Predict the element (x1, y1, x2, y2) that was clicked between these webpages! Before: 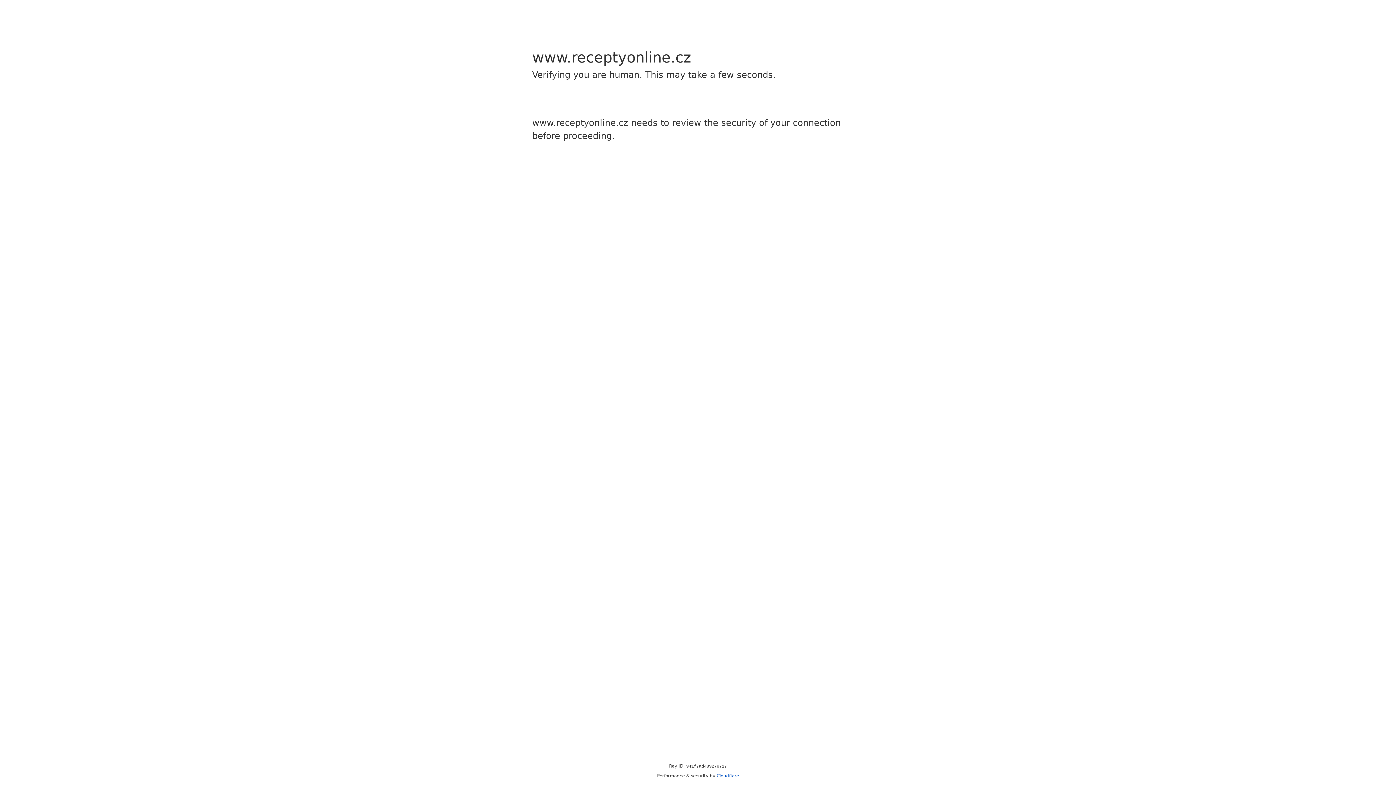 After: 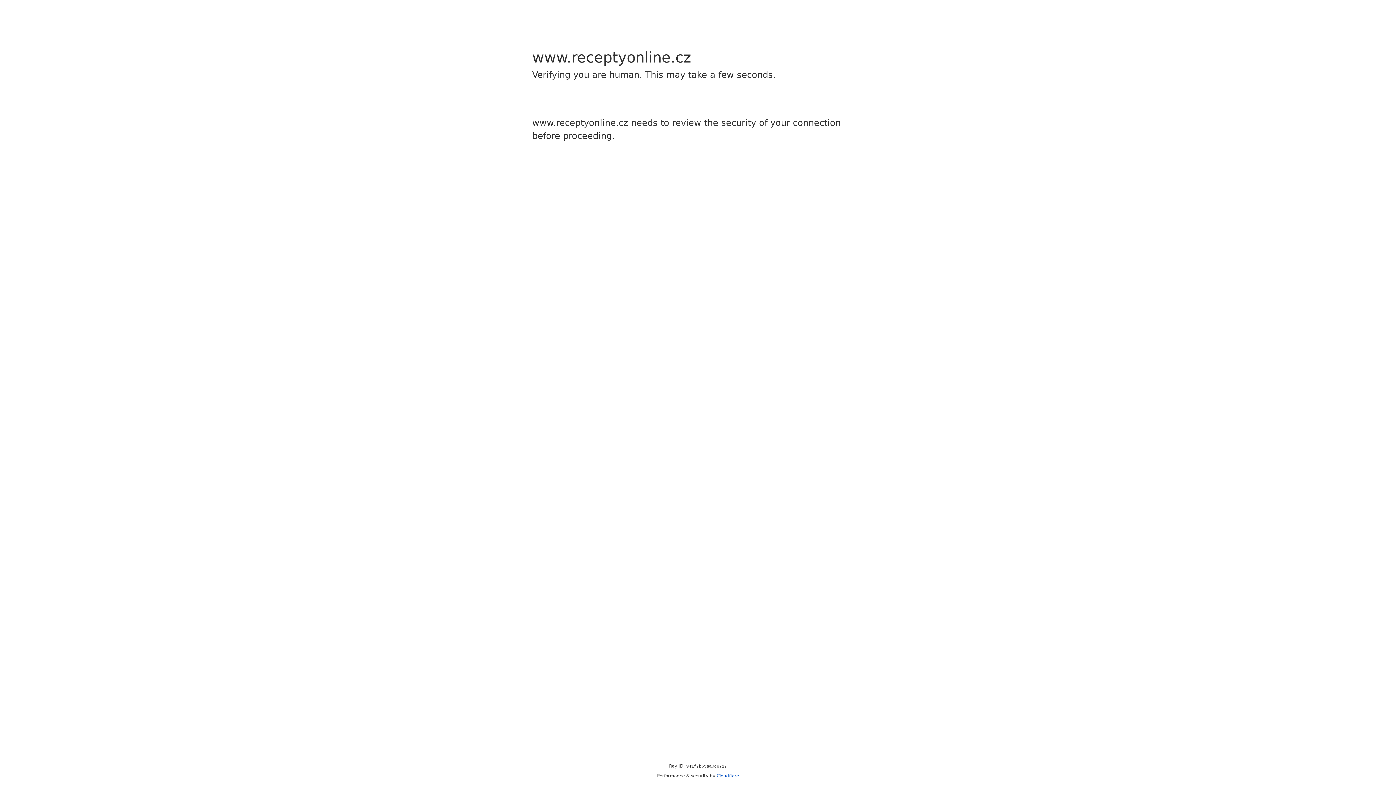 Action: bbox: (716, 773, 739, 778) label: Cloudflare